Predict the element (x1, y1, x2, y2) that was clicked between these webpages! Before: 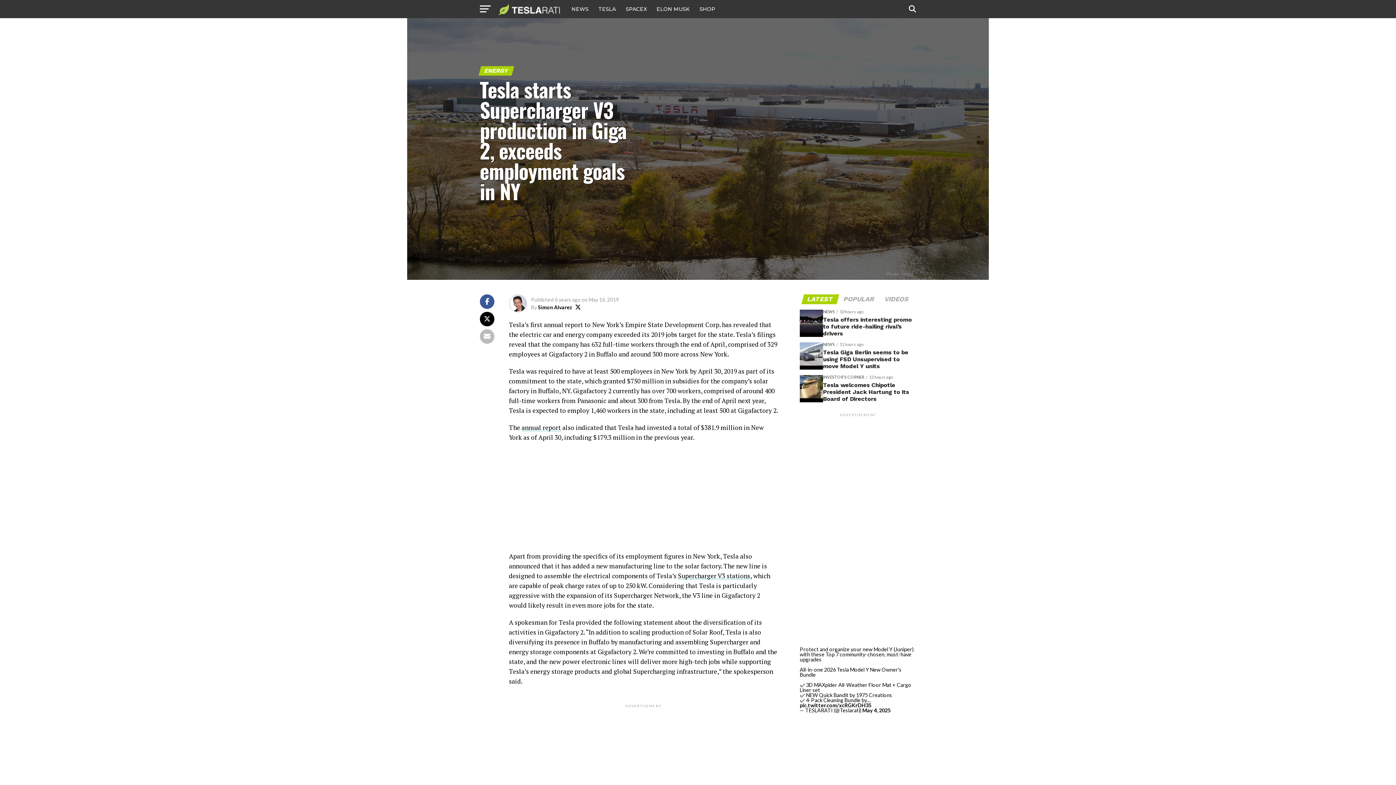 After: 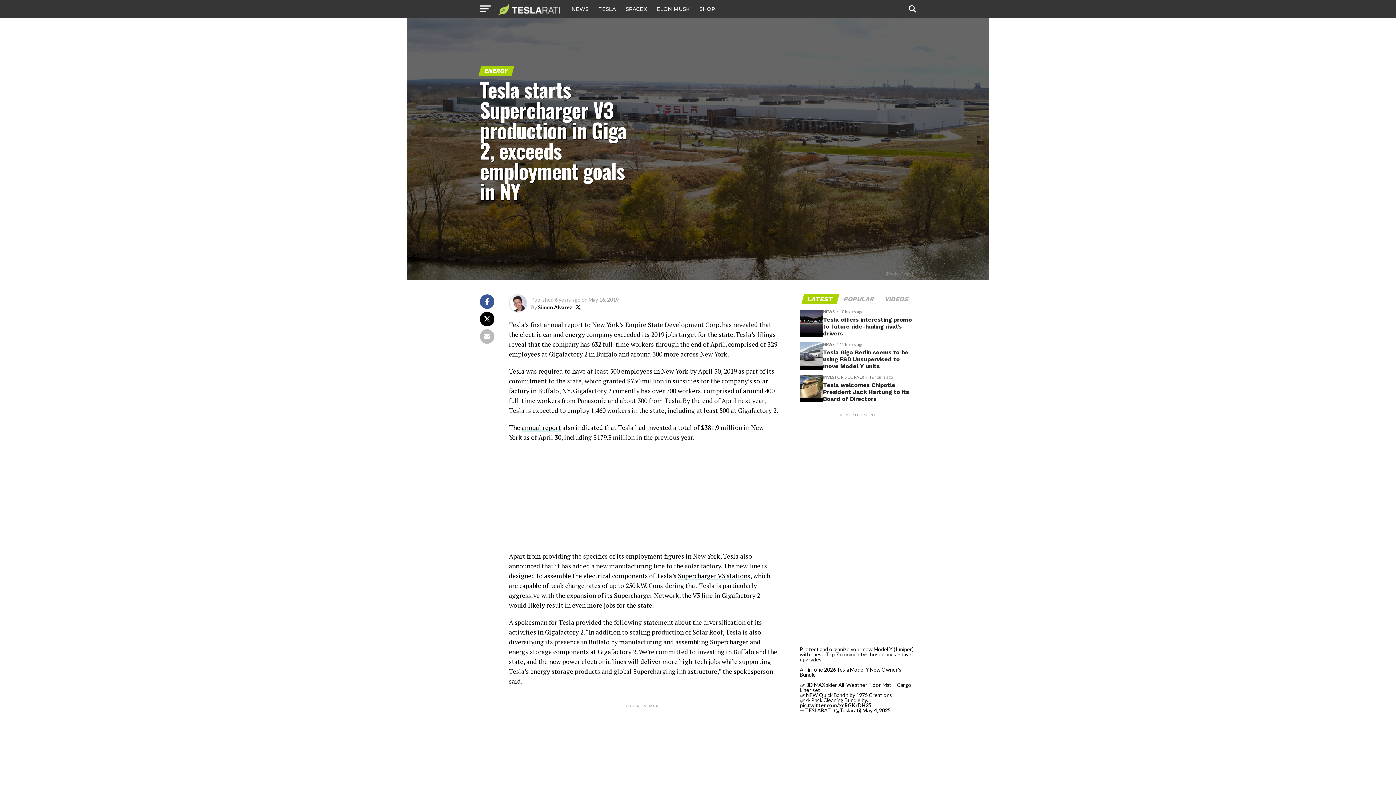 Action: bbox: (802, 296, 838, 302) label: LATEST